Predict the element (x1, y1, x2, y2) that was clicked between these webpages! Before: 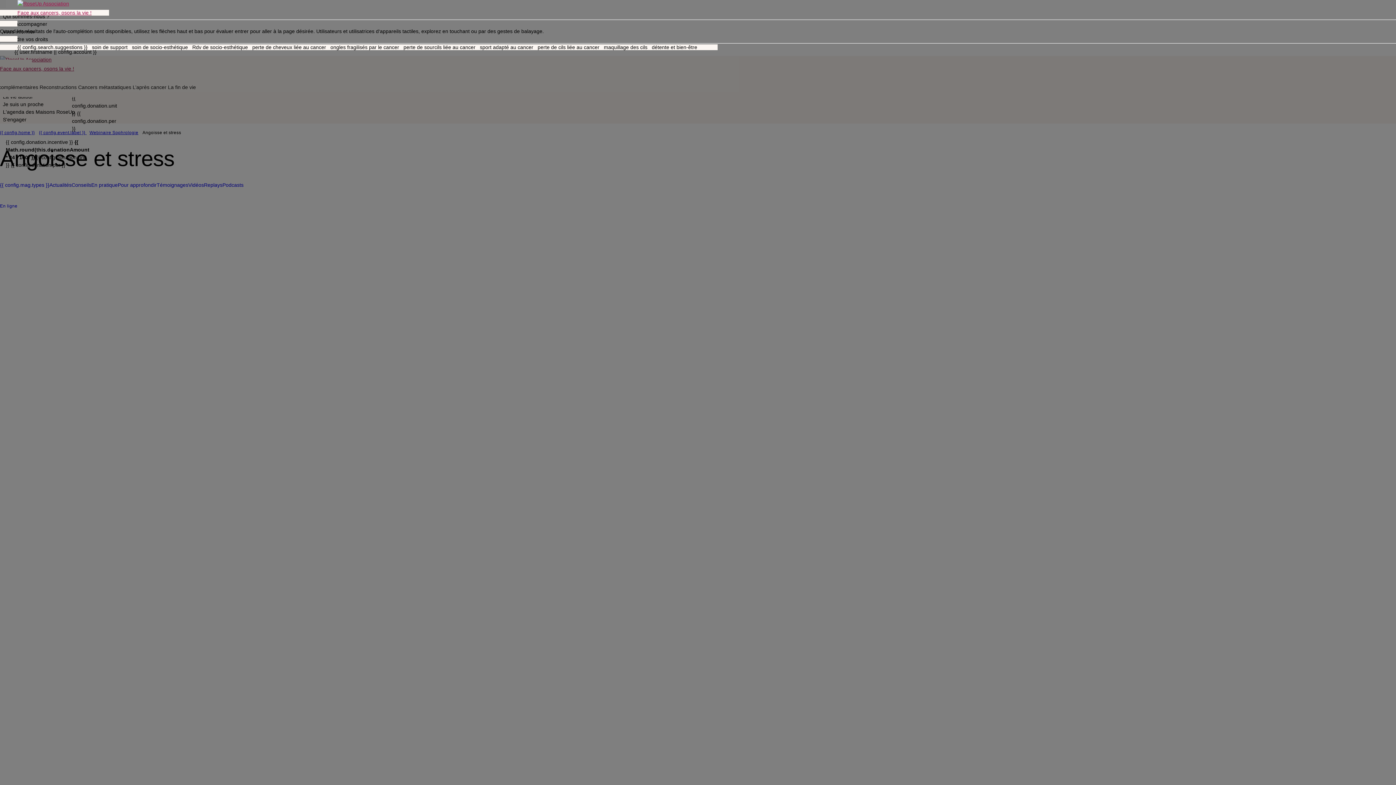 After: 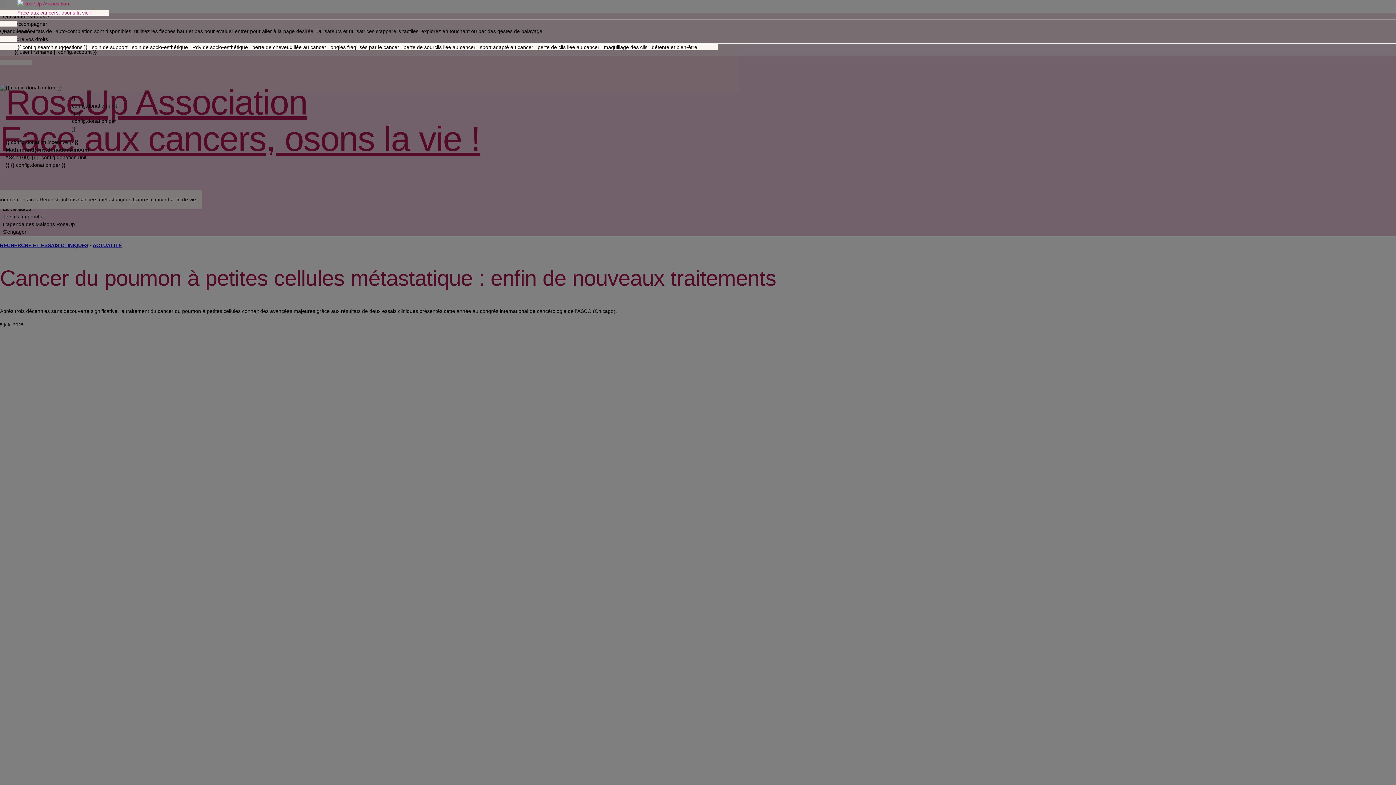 Action: bbox: (17, 0, 91, 16) label: Face aux cancers, osons la vie !